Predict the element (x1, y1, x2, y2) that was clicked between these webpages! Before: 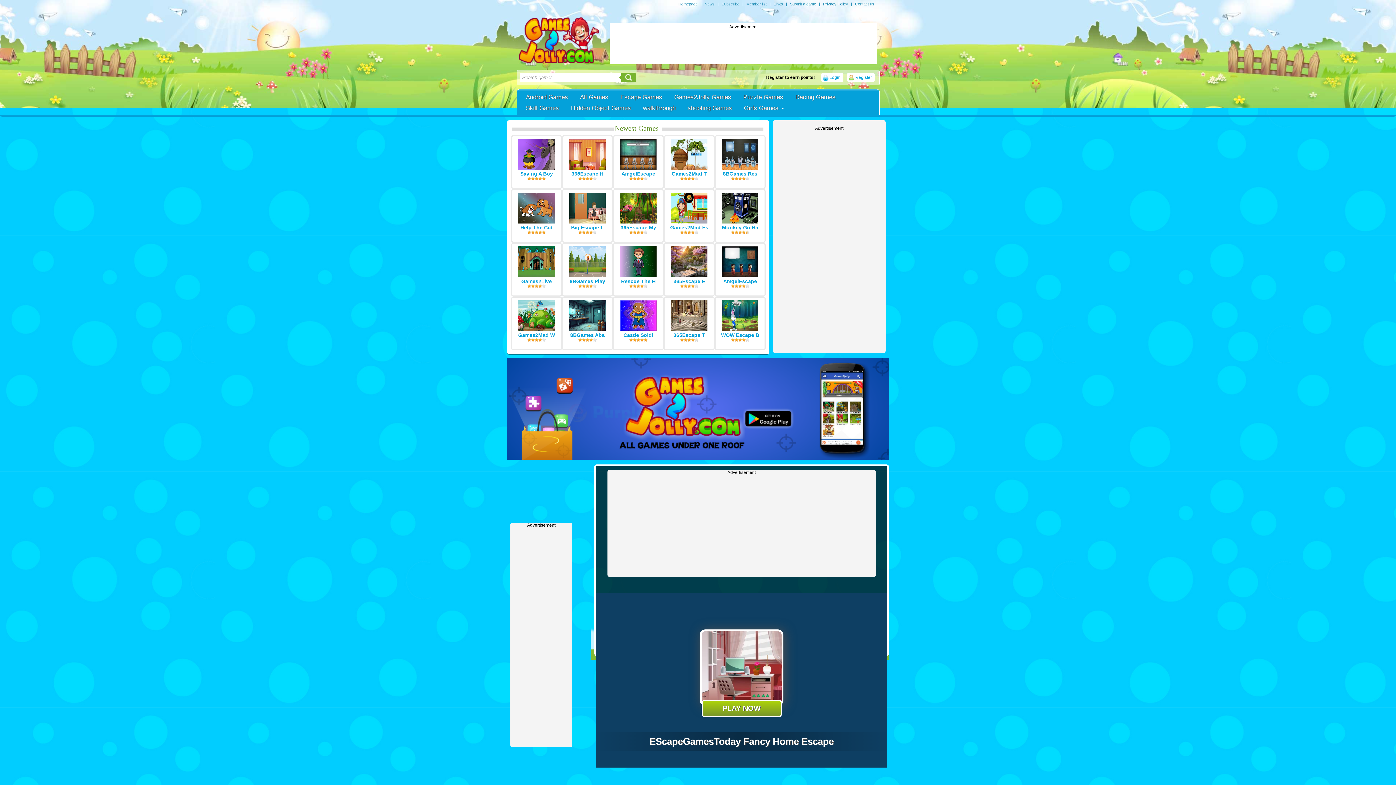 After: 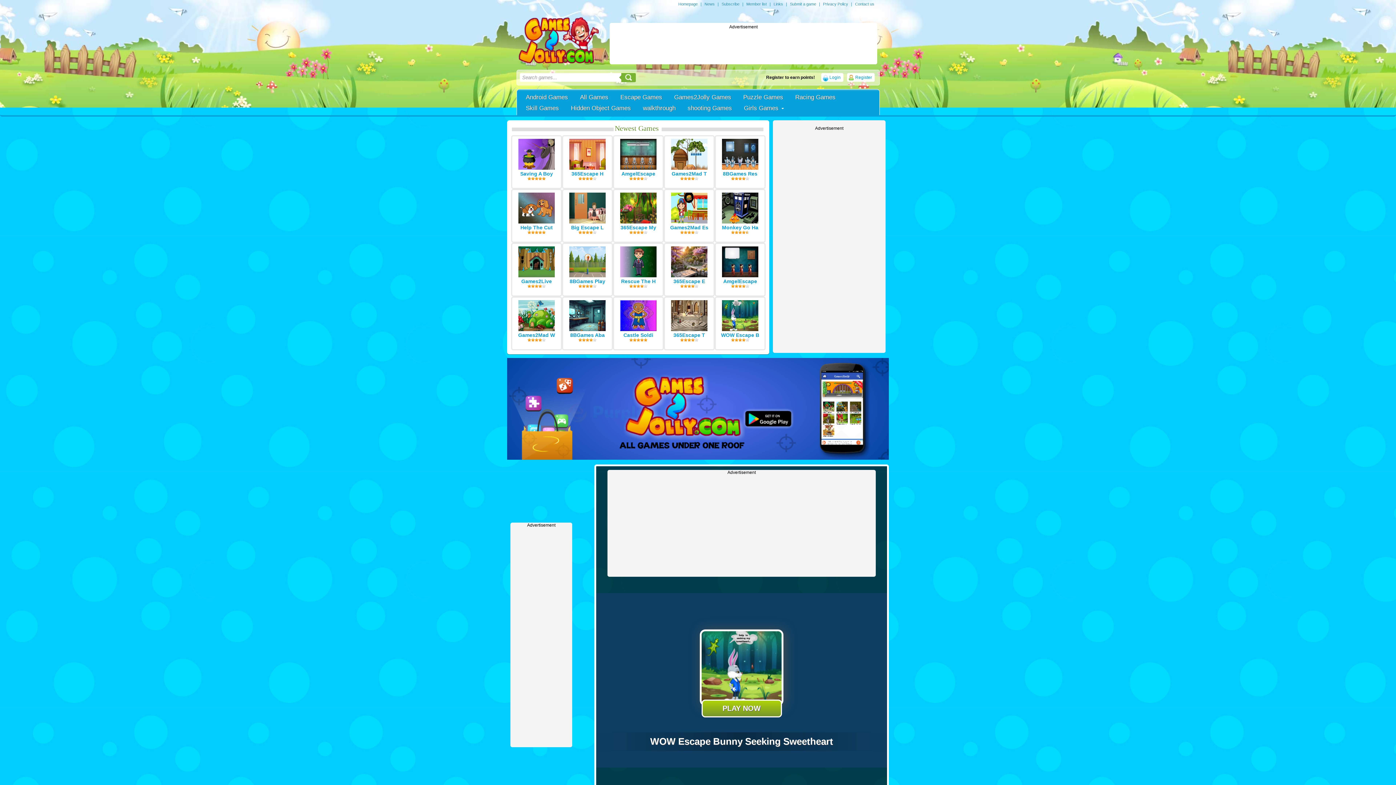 Action: label: WOW Escape B bbox: (721, 332, 759, 338)